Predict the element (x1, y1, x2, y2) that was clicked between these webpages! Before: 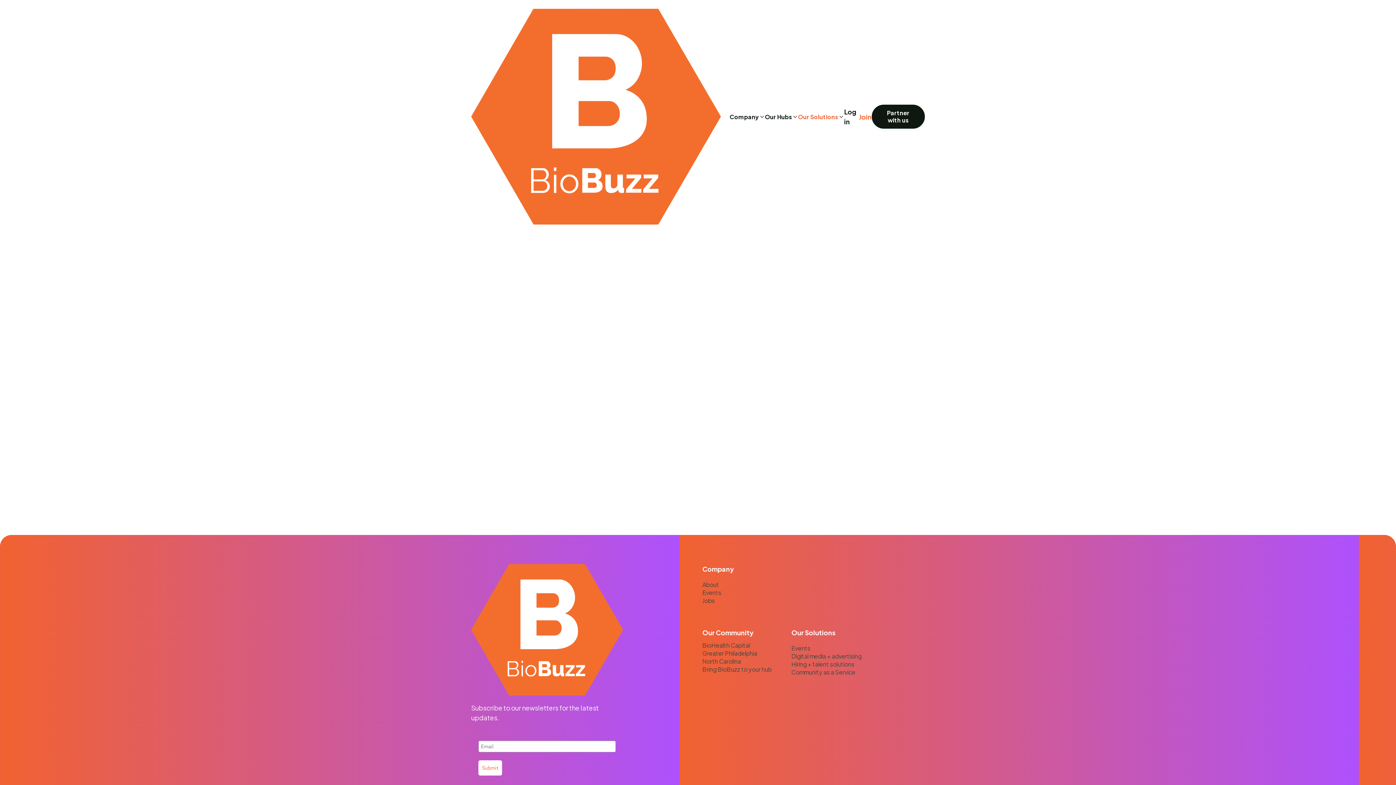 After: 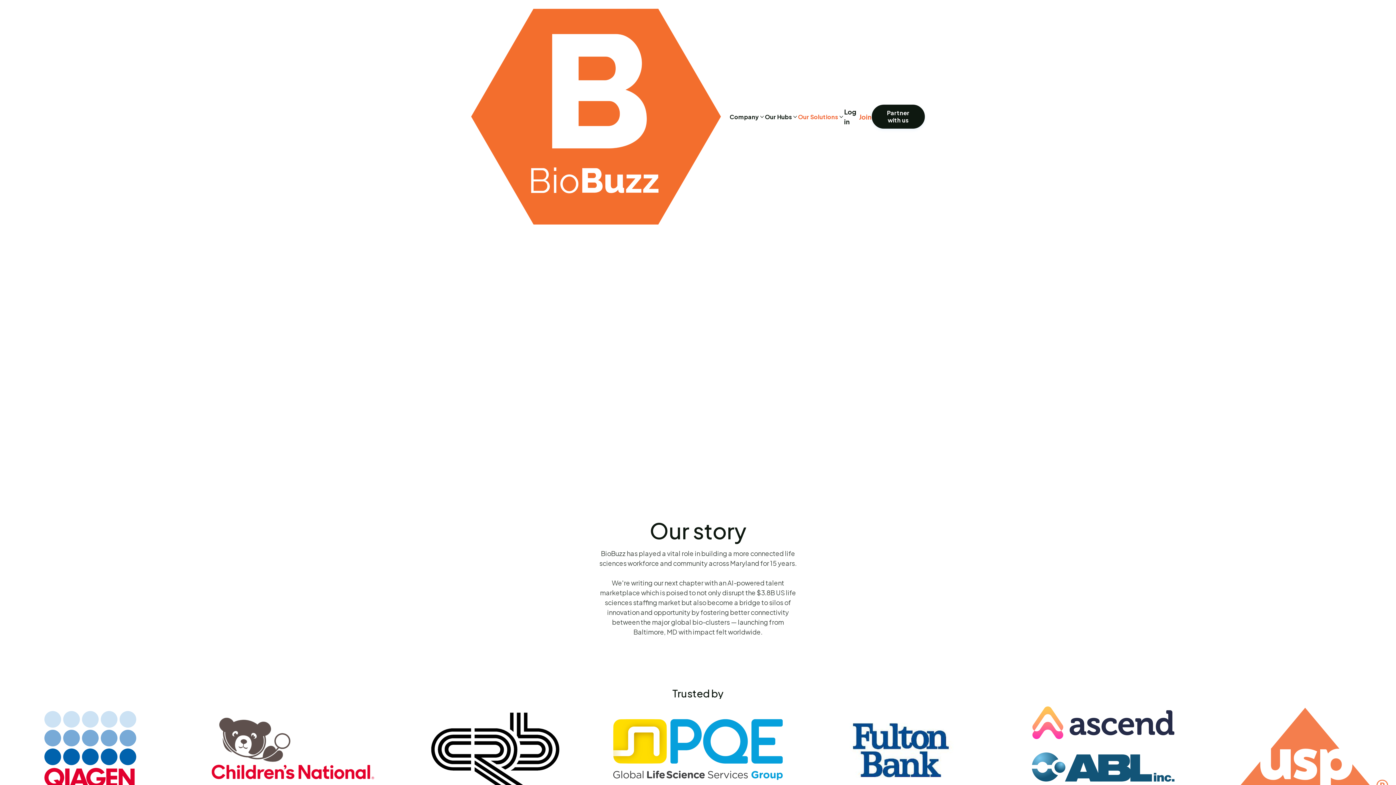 Action: label: About bbox: (702, 581, 719, 588)